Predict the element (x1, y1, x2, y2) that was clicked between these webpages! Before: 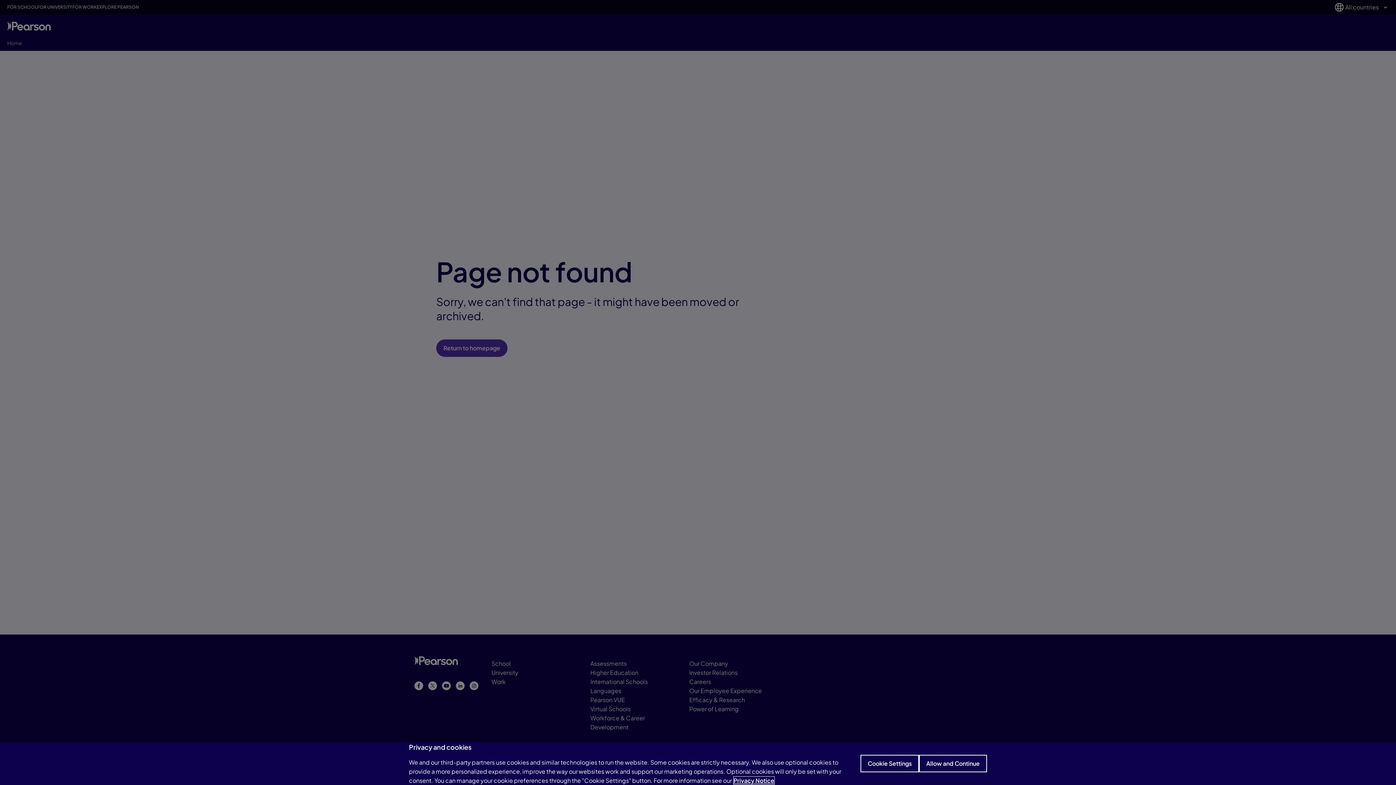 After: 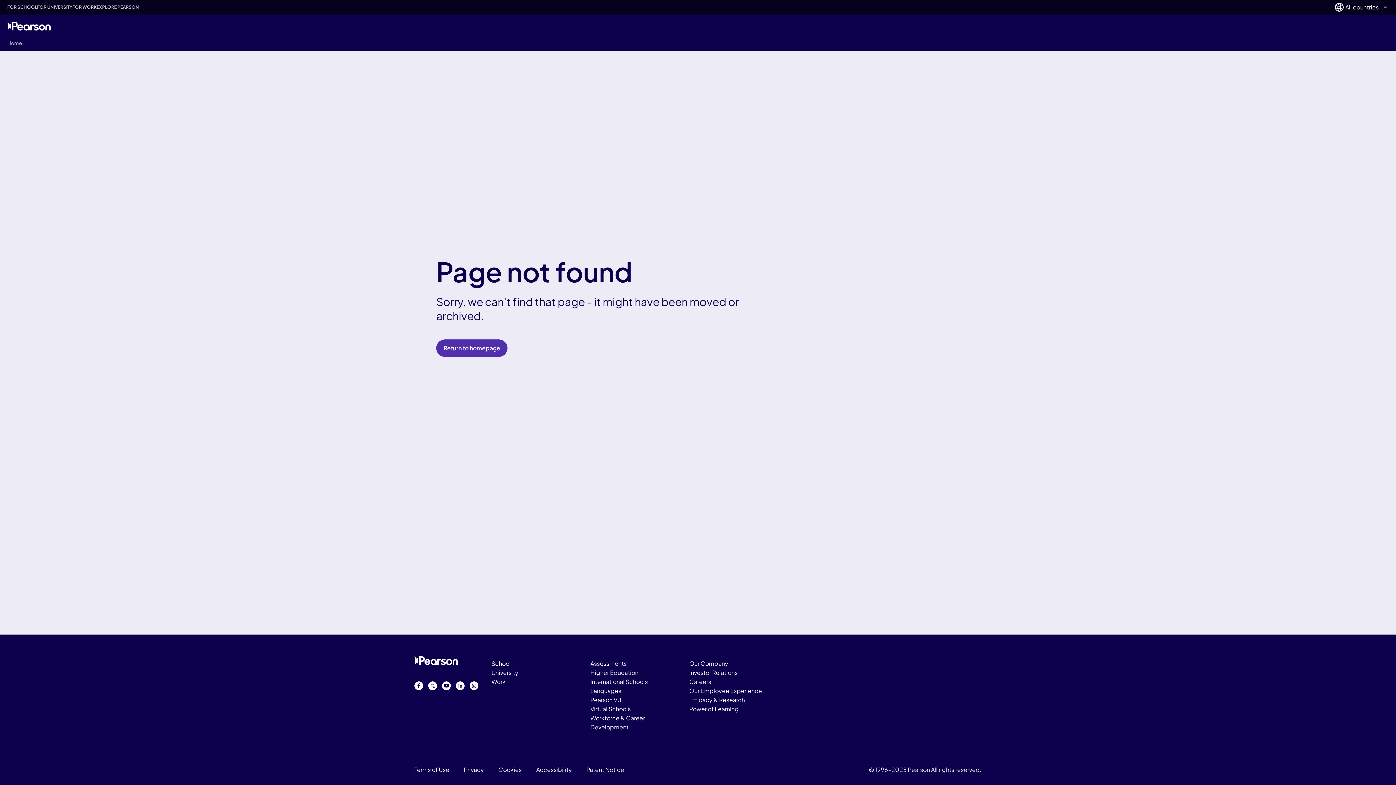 Action: bbox: (919, 755, 987, 772) label: Allow and Continue